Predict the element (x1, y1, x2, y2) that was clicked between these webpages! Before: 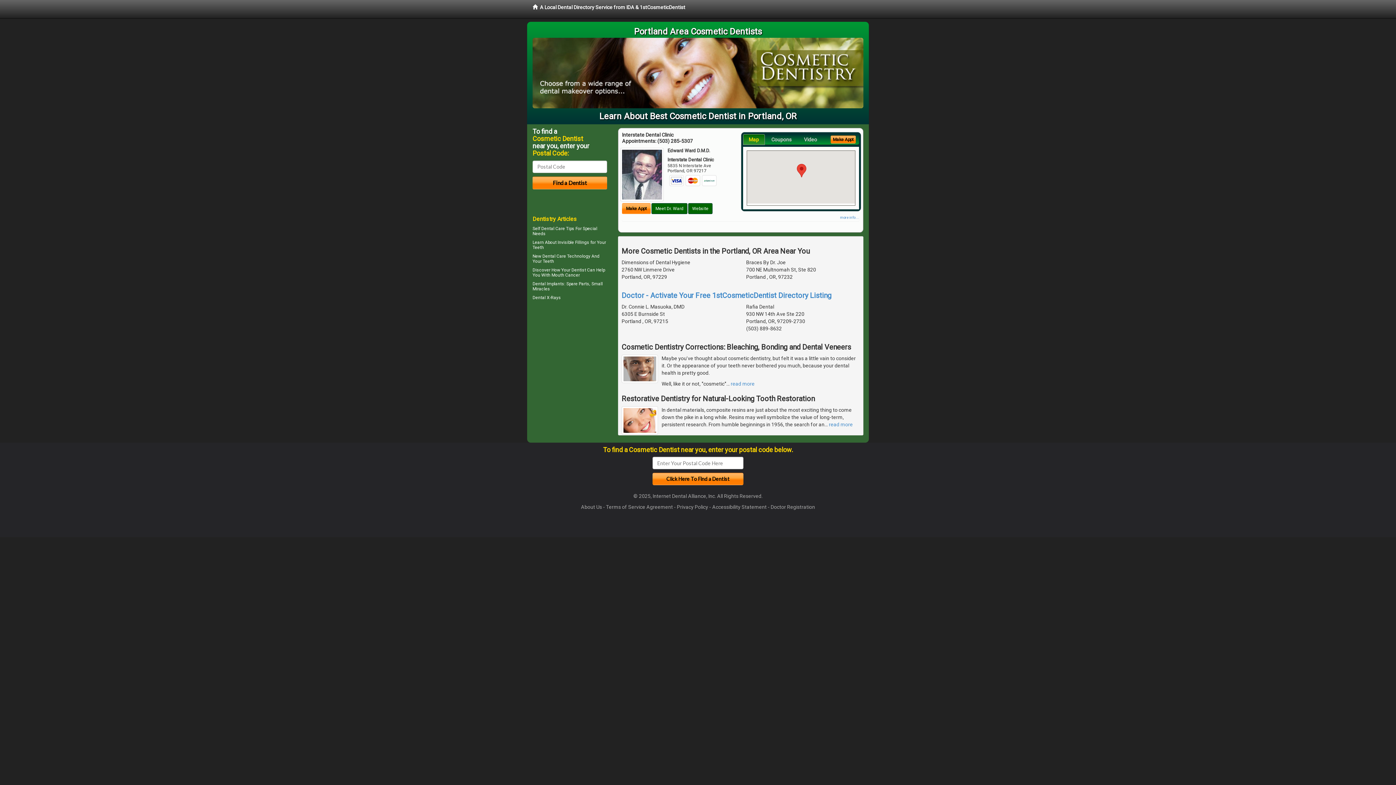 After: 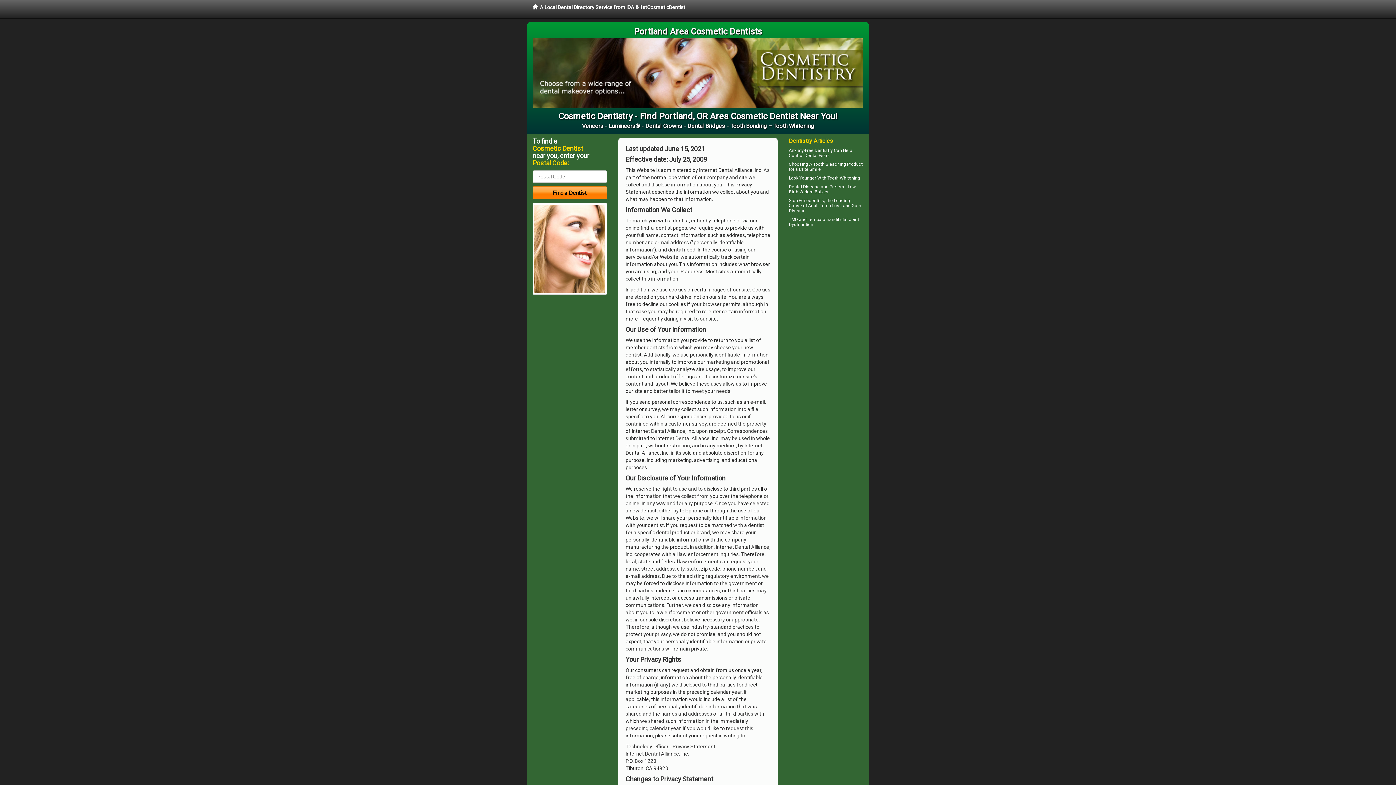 Action: label: Privacy Policy bbox: (677, 504, 708, 510)